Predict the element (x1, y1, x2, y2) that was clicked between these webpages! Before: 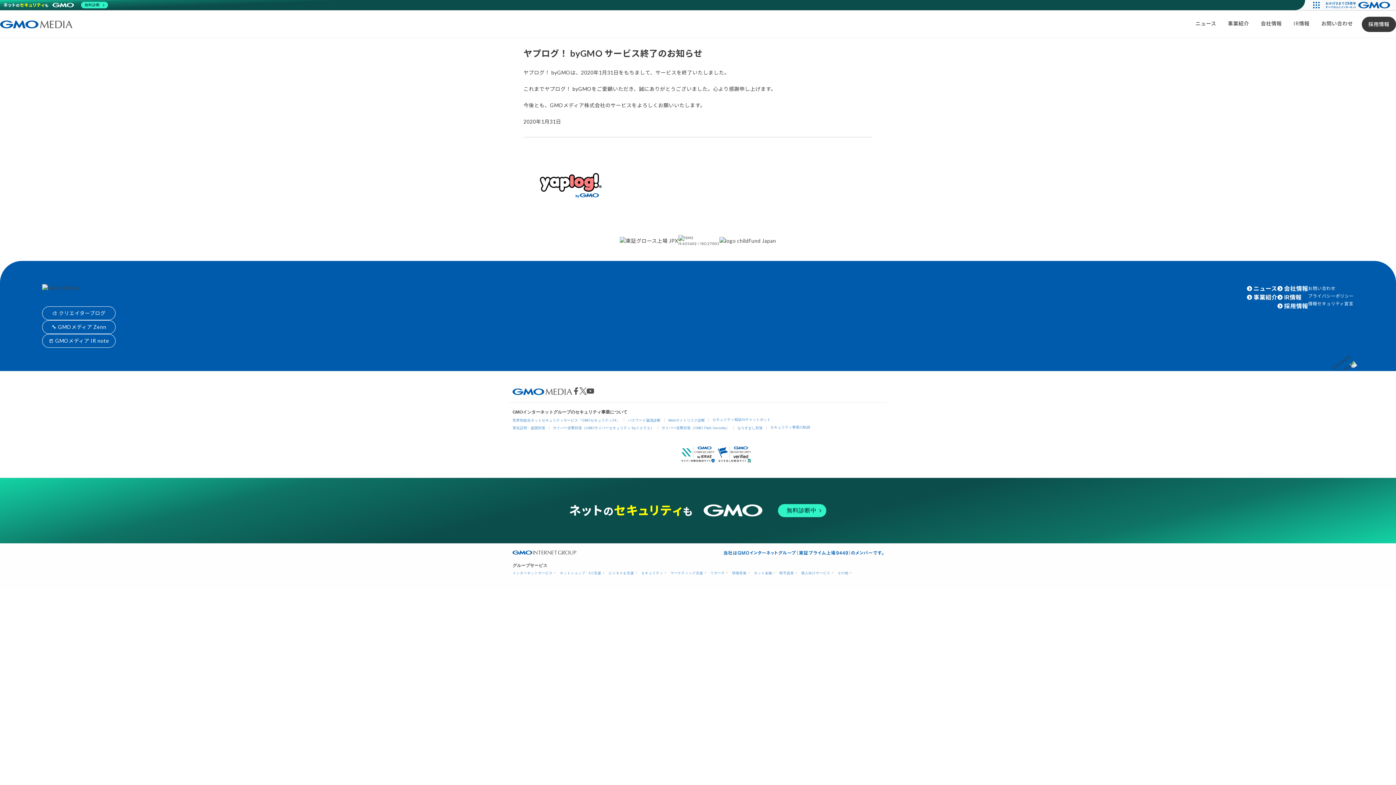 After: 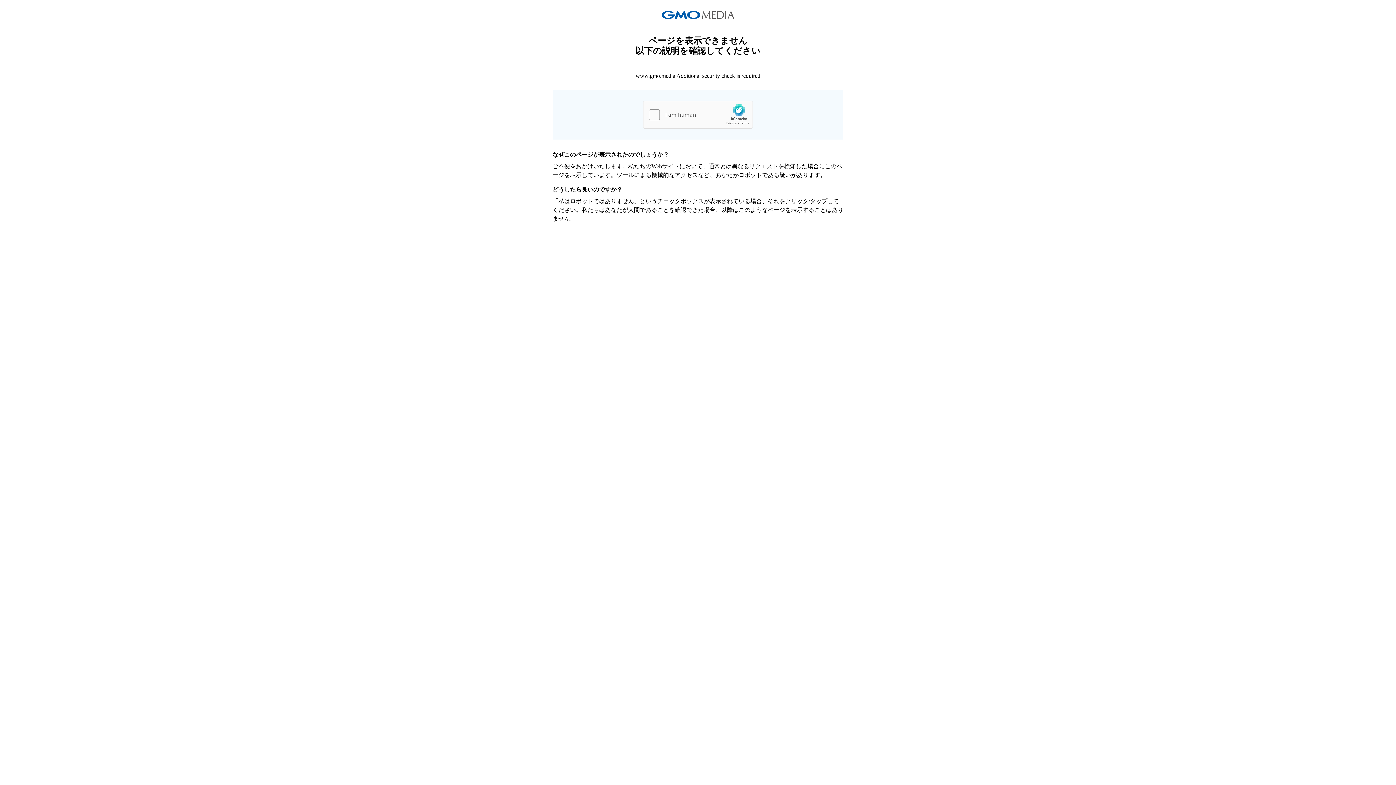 Action: label: IR情報 bbox: (1284, 293, 1301, 301)